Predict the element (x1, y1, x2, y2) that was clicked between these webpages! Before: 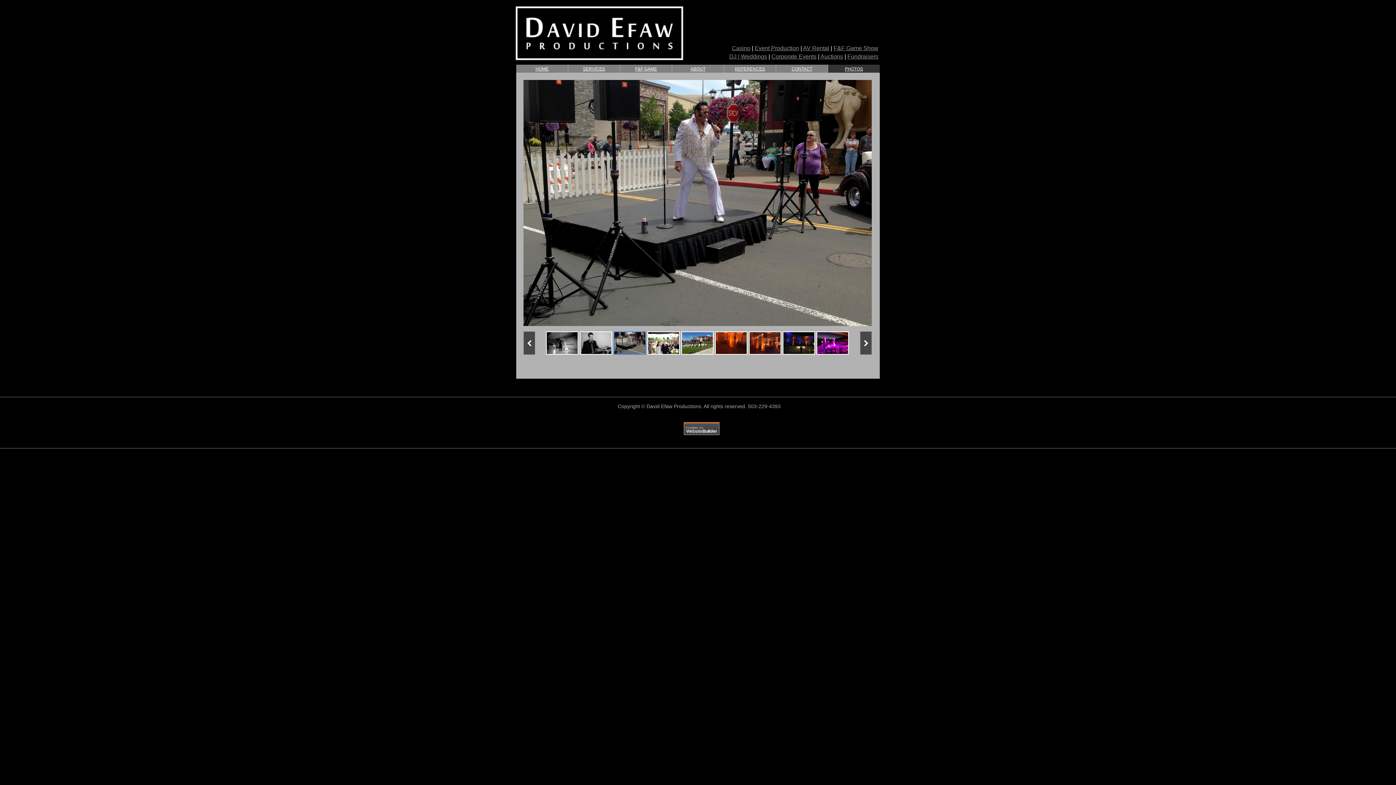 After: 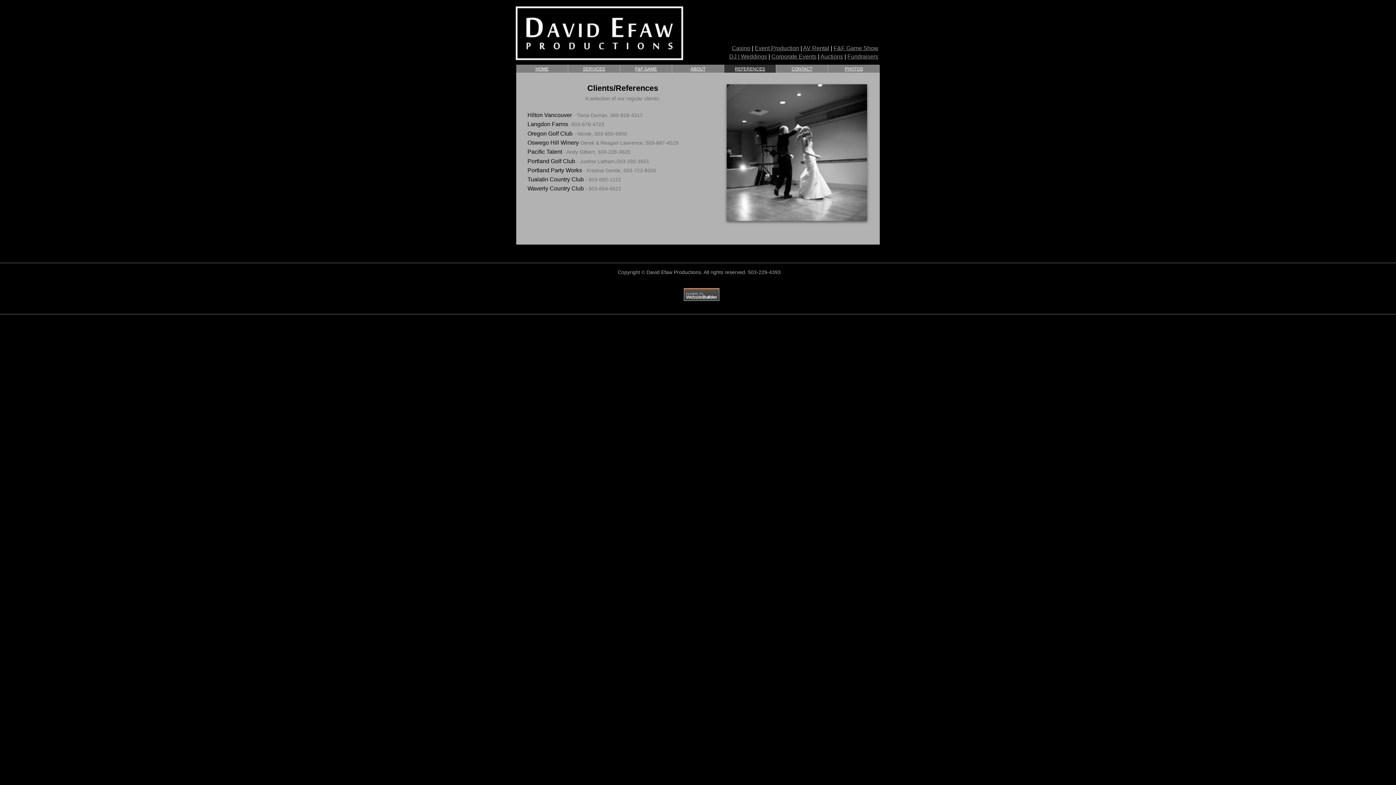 Action: label: REFERENCES bbox: (735, 66, 765, 71)